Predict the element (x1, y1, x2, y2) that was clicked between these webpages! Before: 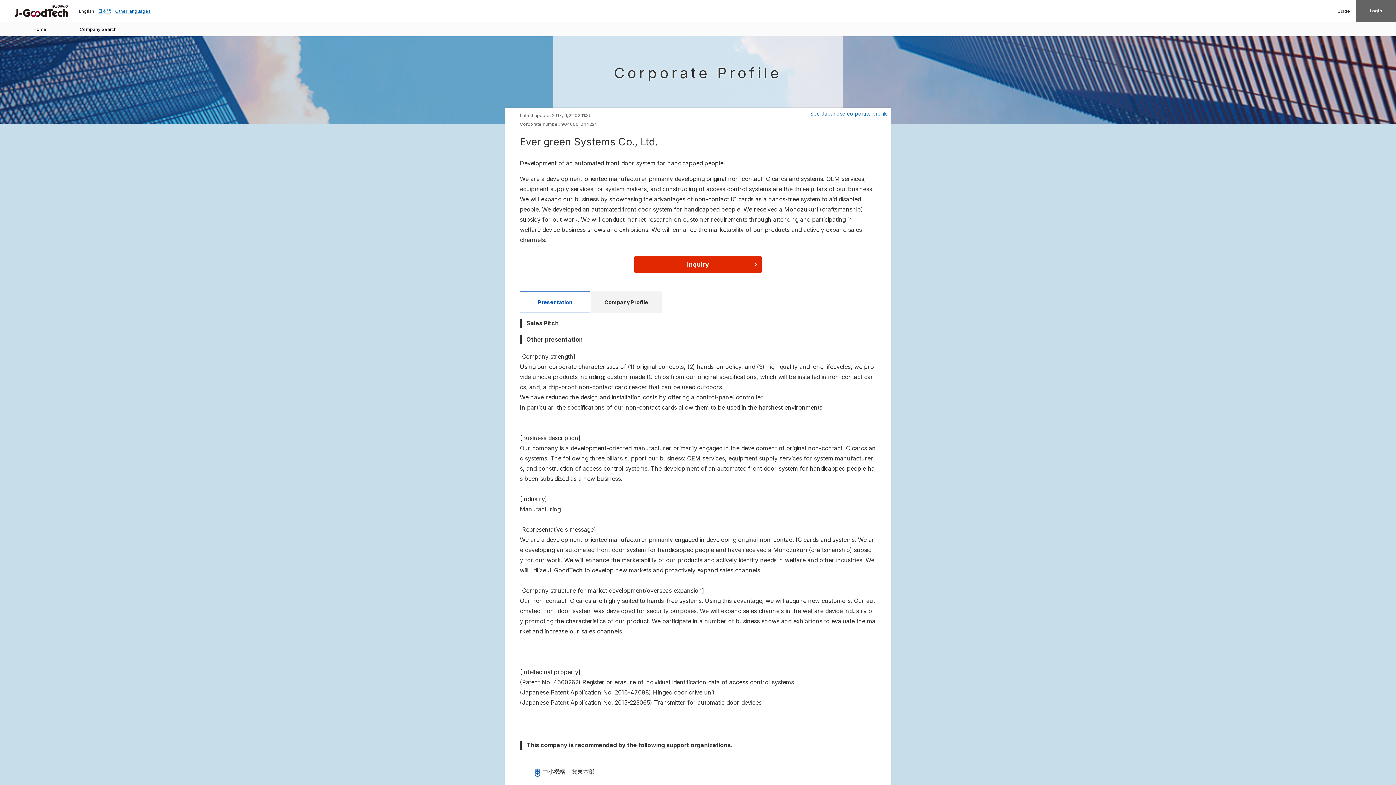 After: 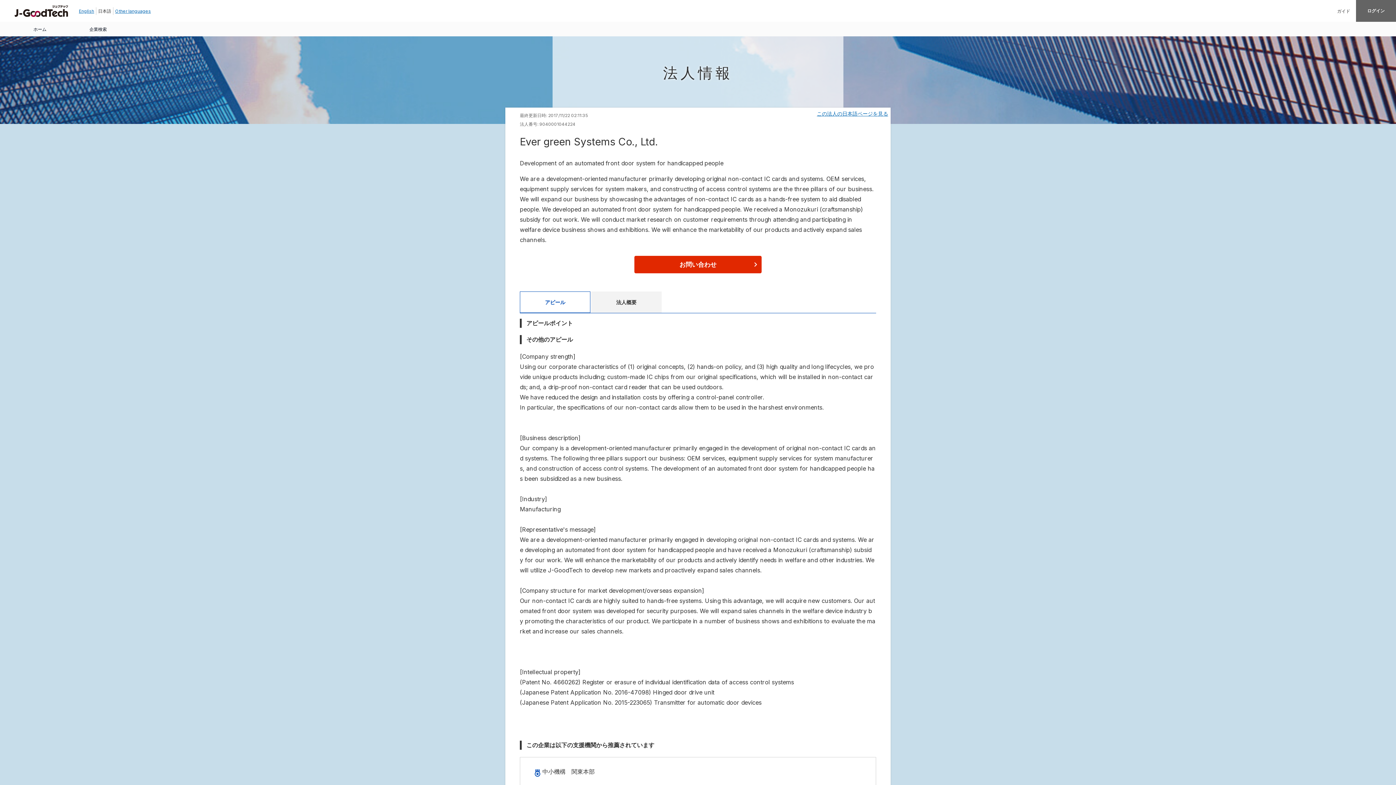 Action: bbox: (98, 8, 111, 13) label: 日本語